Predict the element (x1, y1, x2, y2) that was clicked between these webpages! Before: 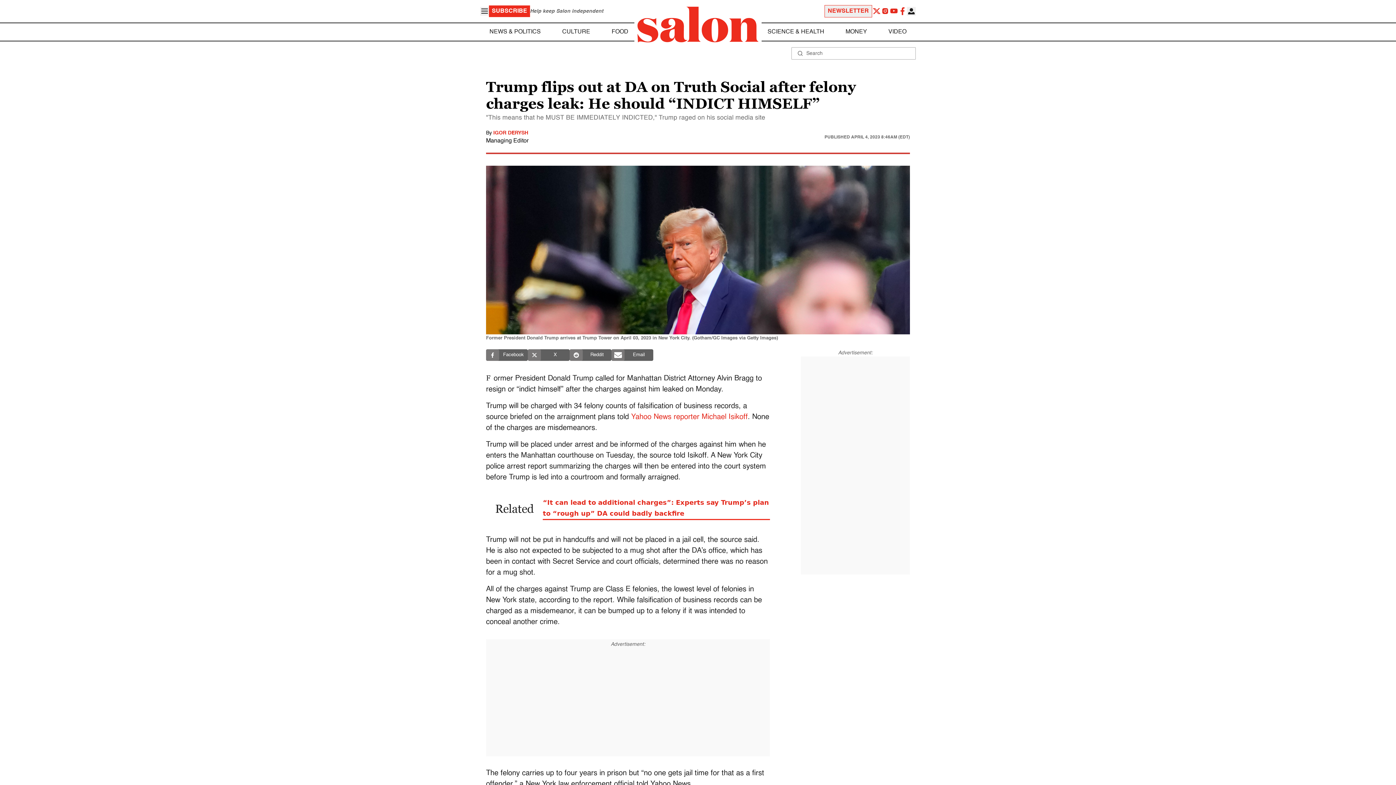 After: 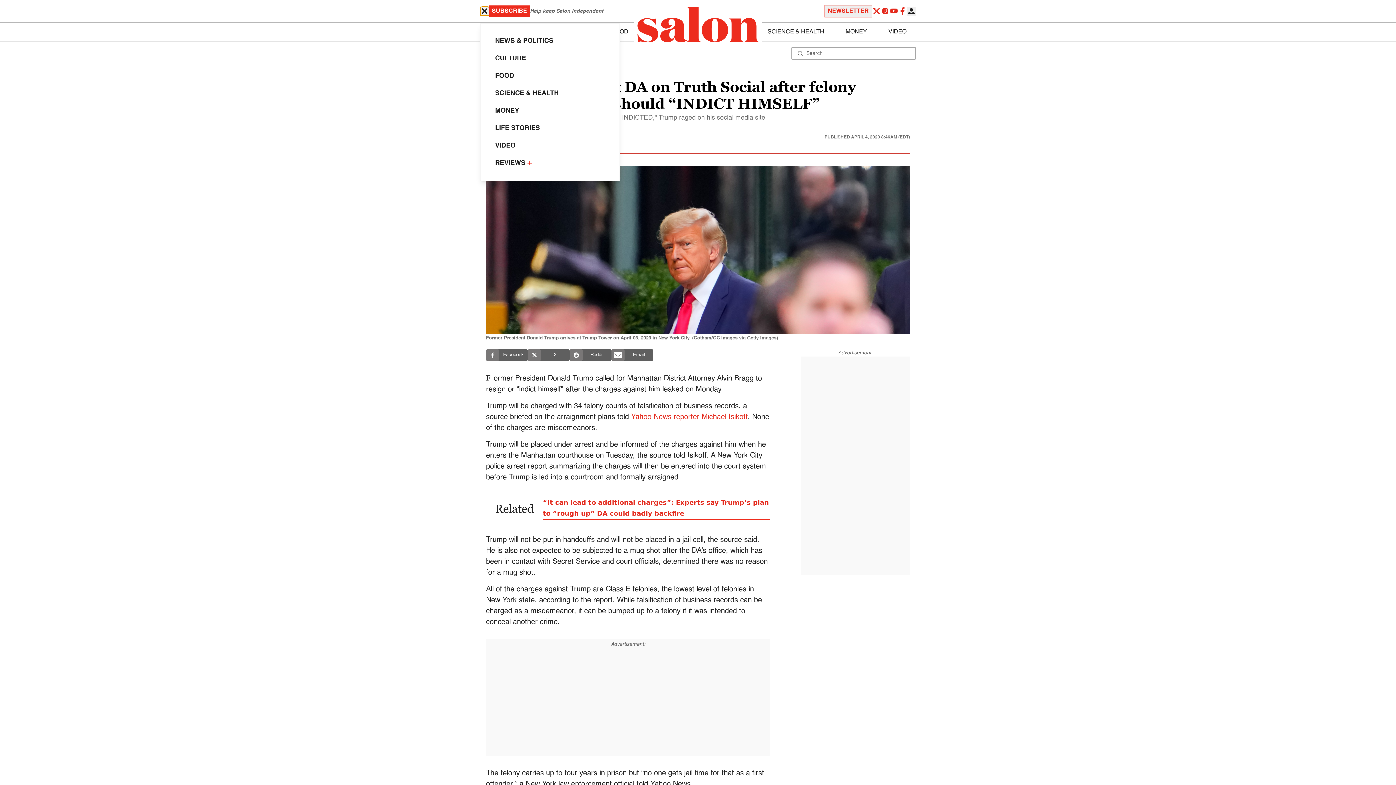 Action: bbox: (480, 6, 489, 15)